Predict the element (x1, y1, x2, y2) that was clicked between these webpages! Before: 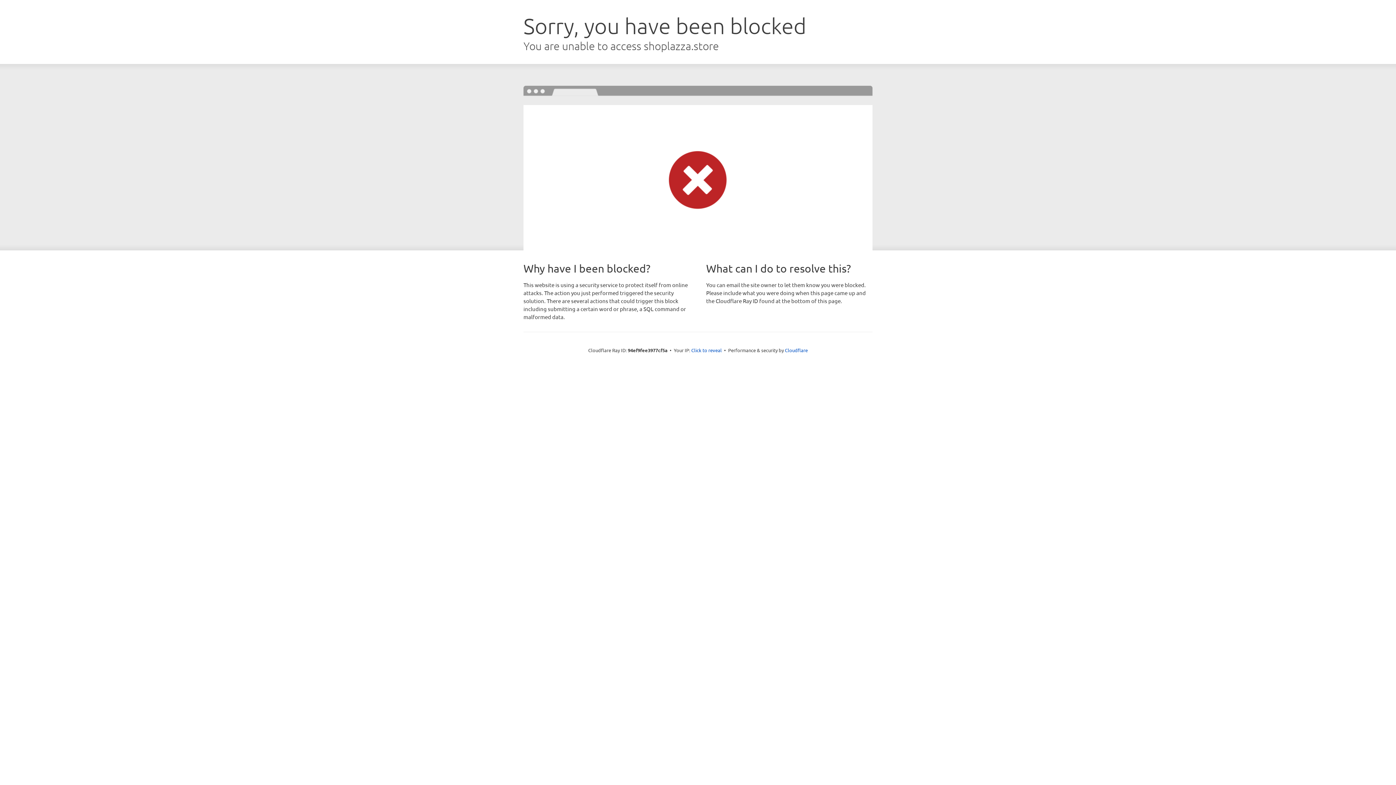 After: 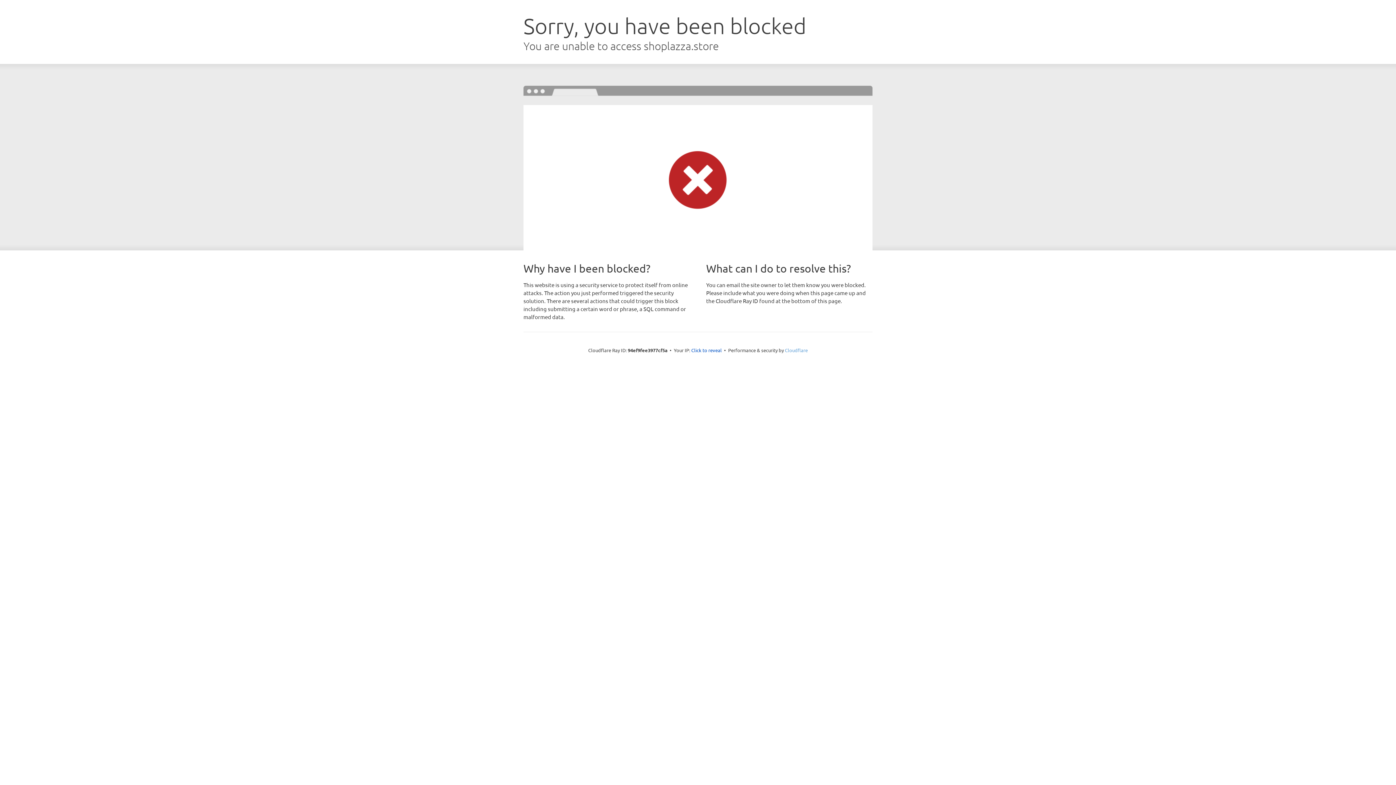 Action: bbox: (785, 347, 808, 353) label: Cloudflare